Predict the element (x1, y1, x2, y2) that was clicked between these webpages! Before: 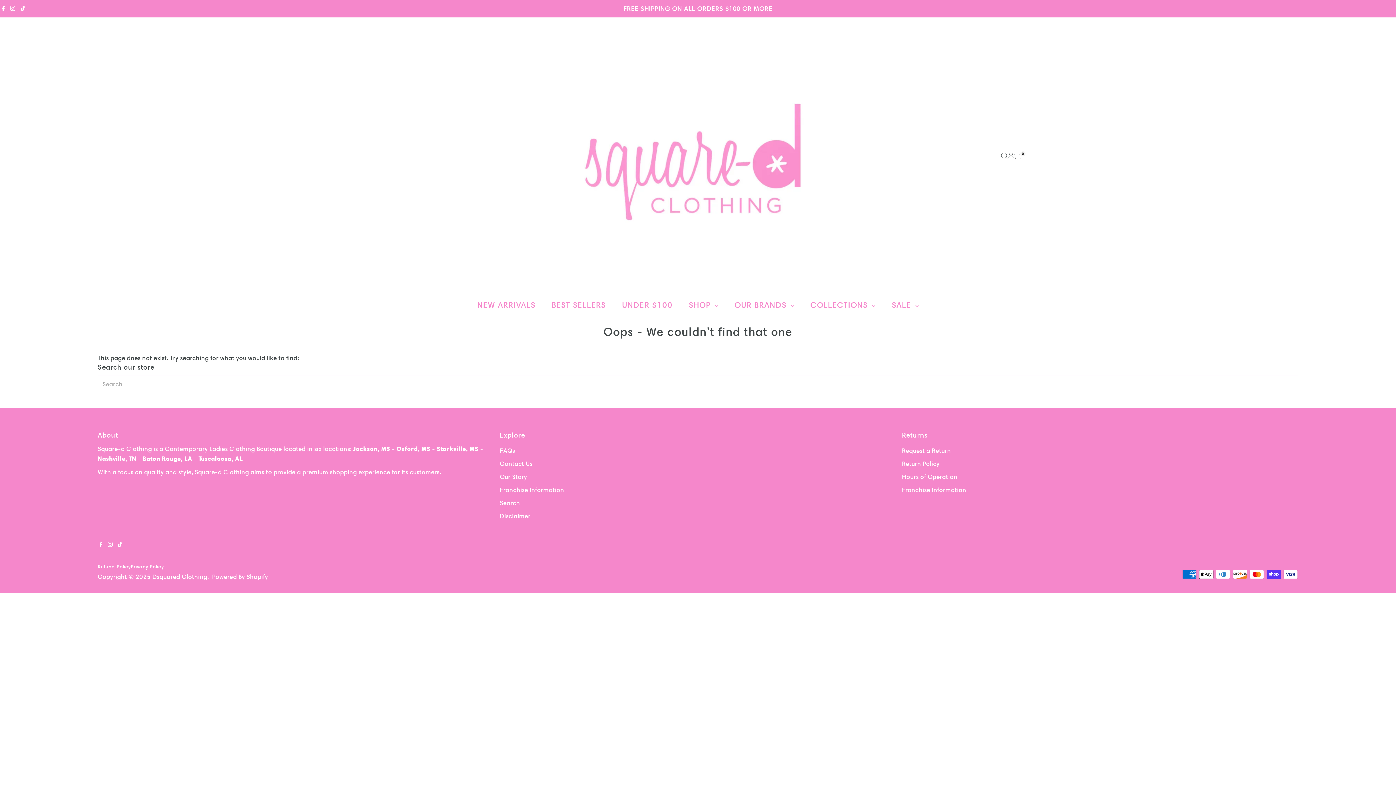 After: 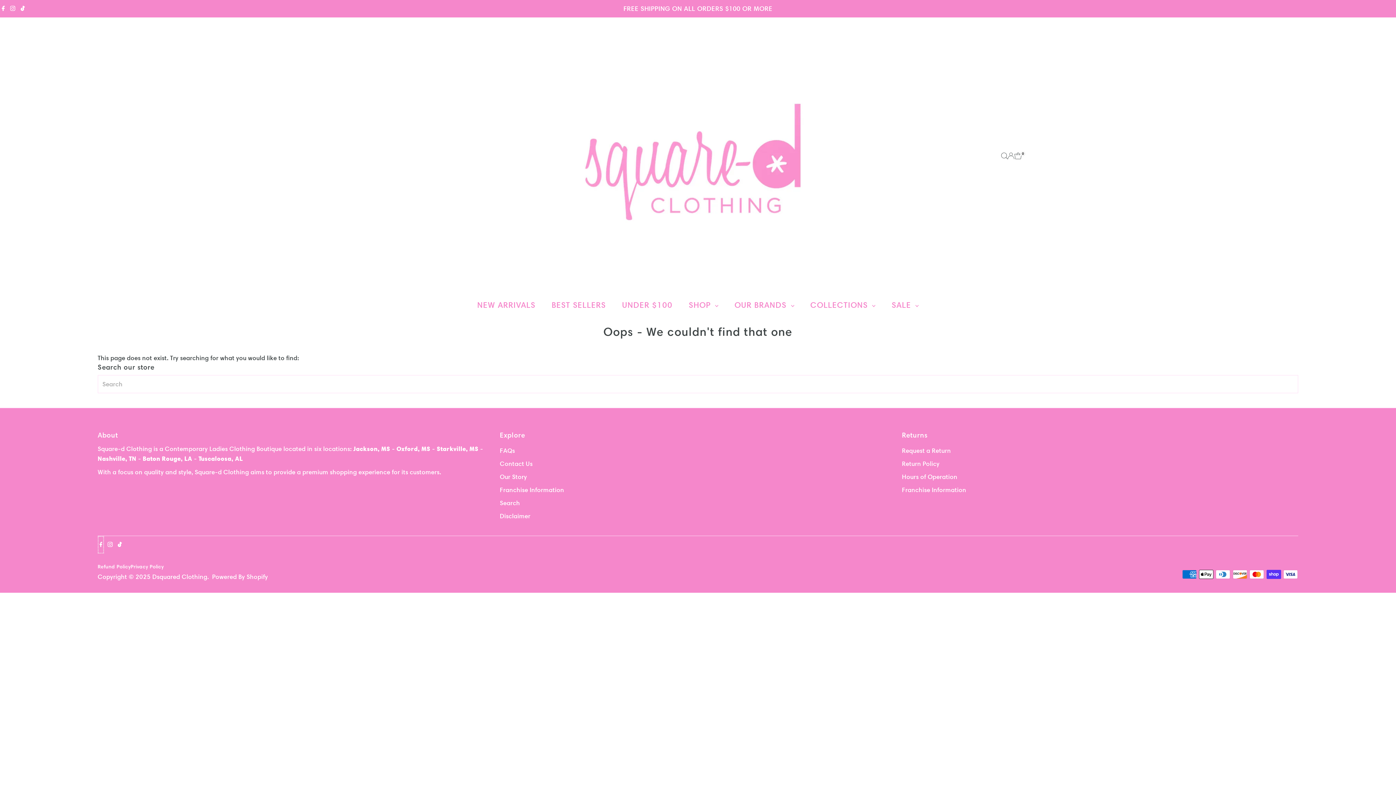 Action: bbox: (97, 536, 104, 553) label: Facebook